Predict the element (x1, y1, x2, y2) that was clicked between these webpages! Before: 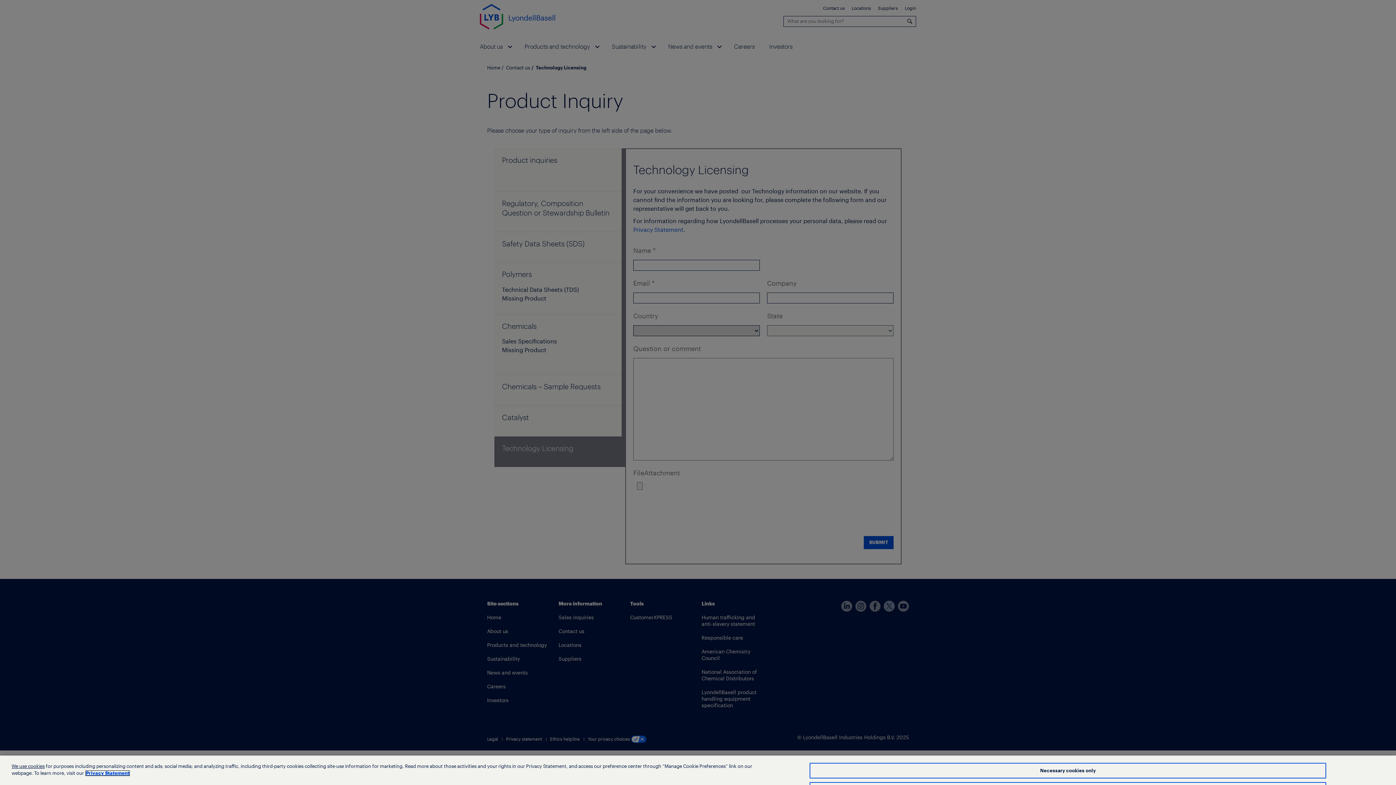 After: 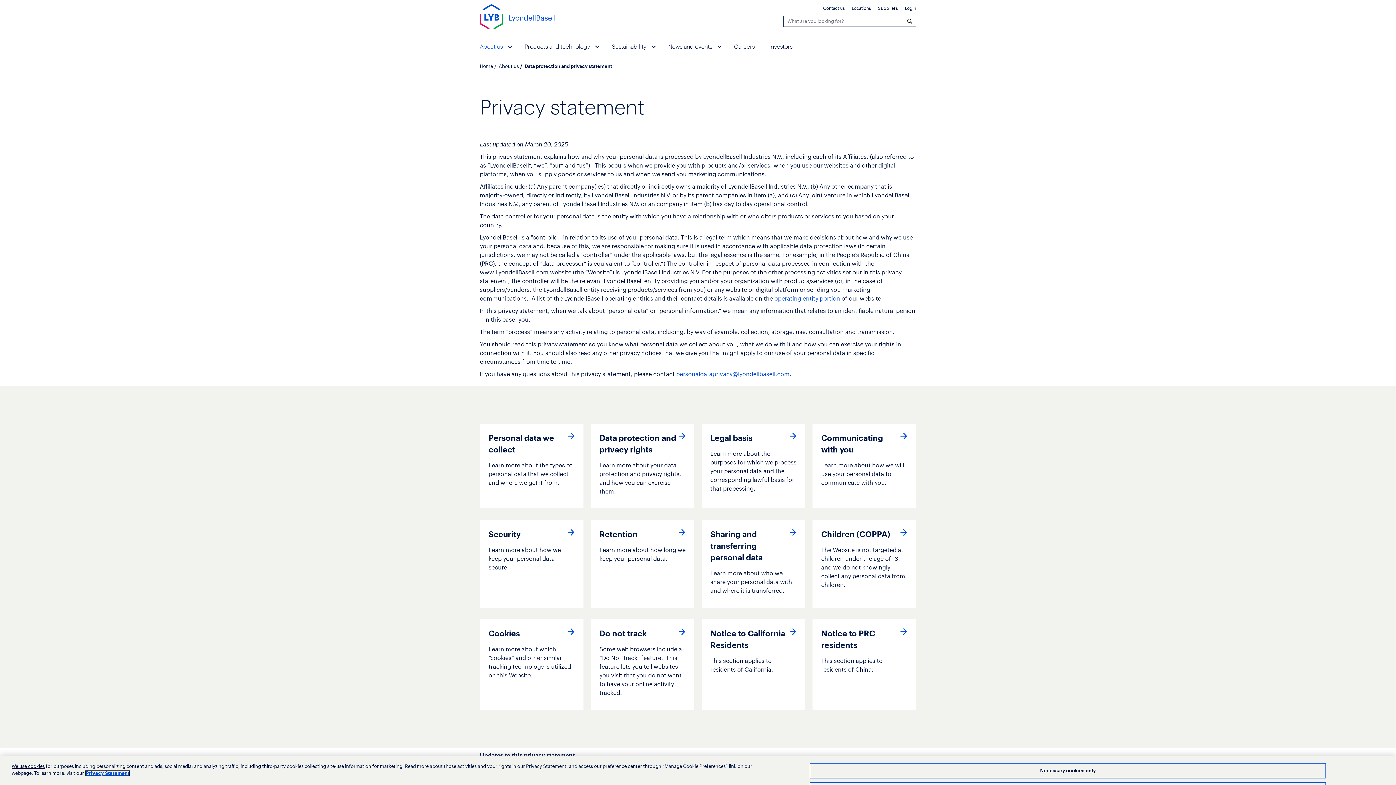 Action: label: More information about your privacy, opens in a new tab bbox: (85, 771, 129, 776)